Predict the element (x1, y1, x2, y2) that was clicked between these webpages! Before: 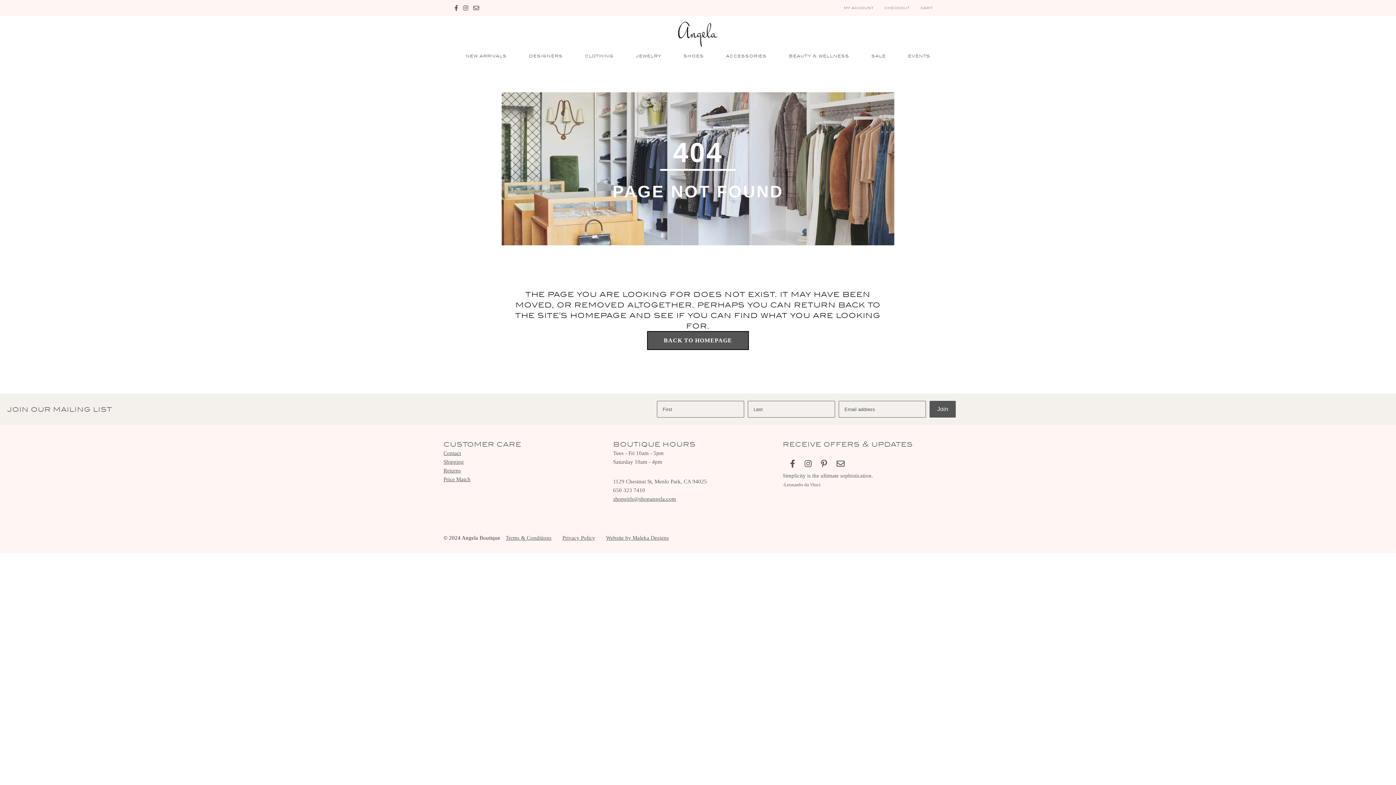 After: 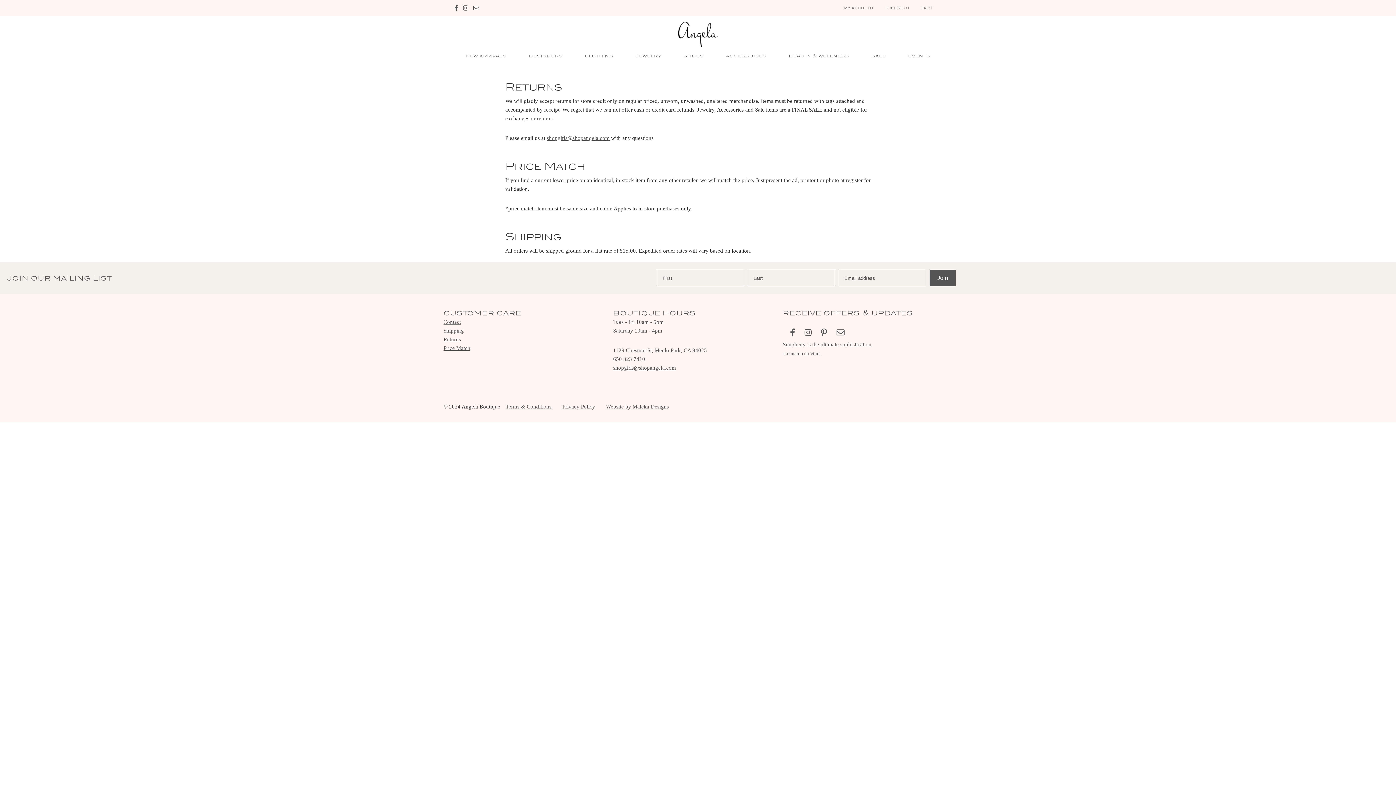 Action: bbox: (443, 476, 470, 482) label: Price Match